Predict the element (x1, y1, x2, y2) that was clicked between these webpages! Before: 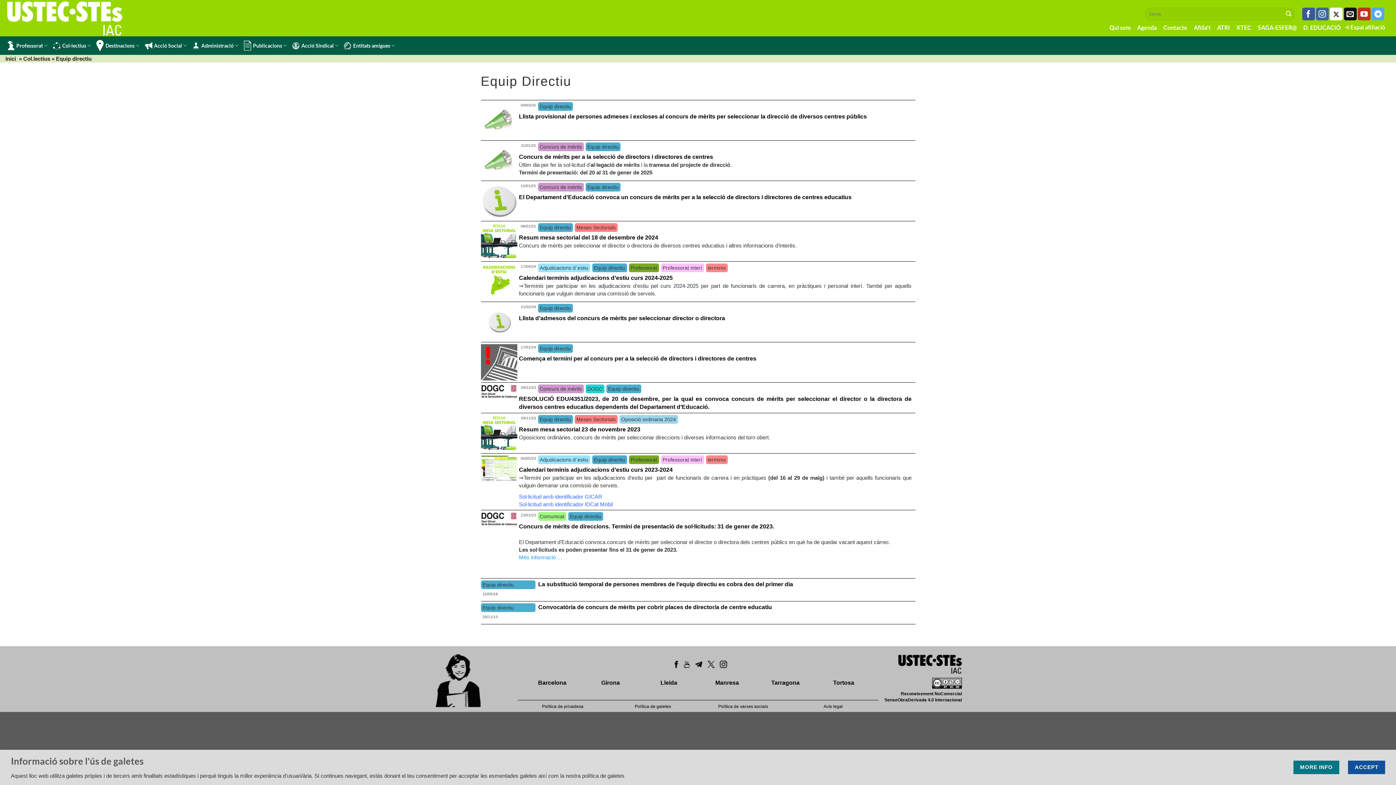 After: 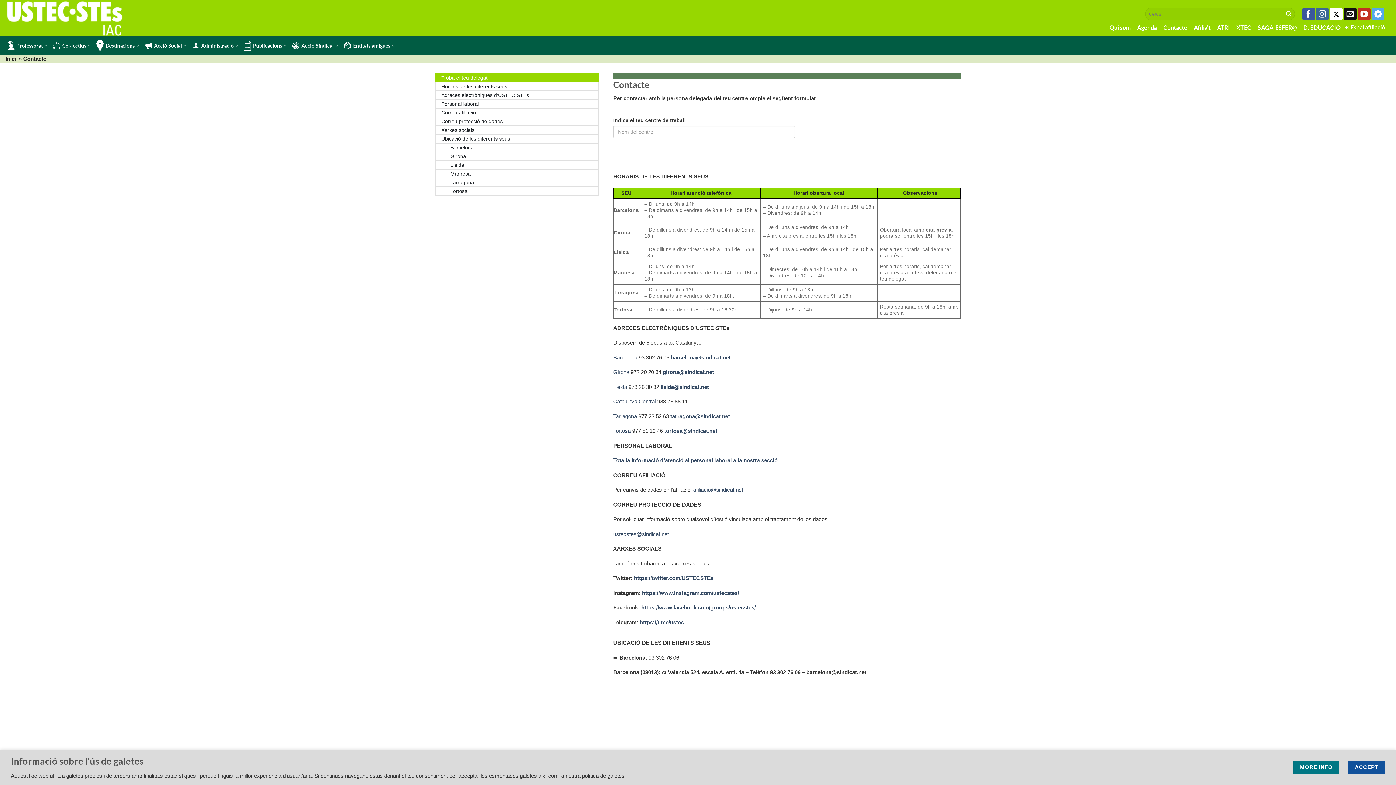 Action: bbox: (1163, 23, 1187, 31) label: Contacte